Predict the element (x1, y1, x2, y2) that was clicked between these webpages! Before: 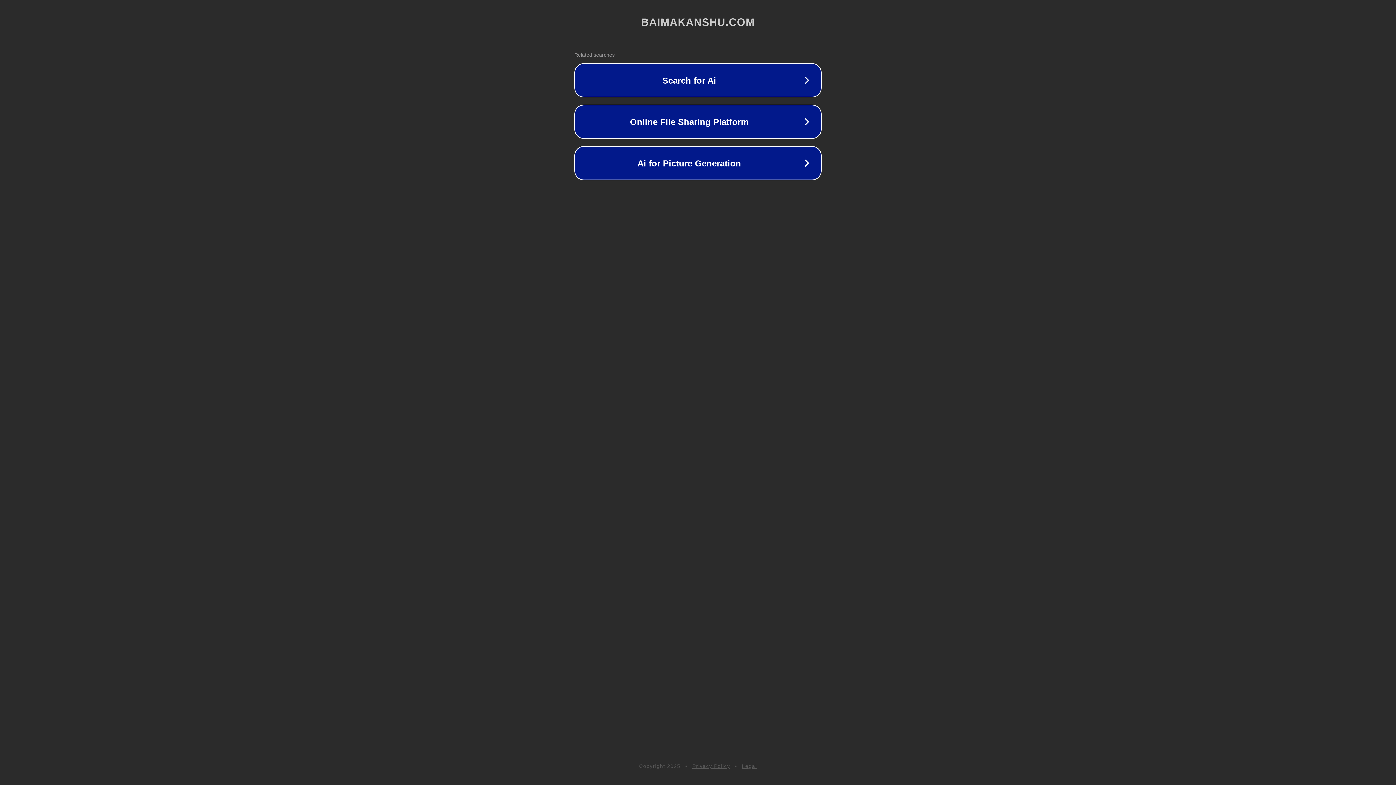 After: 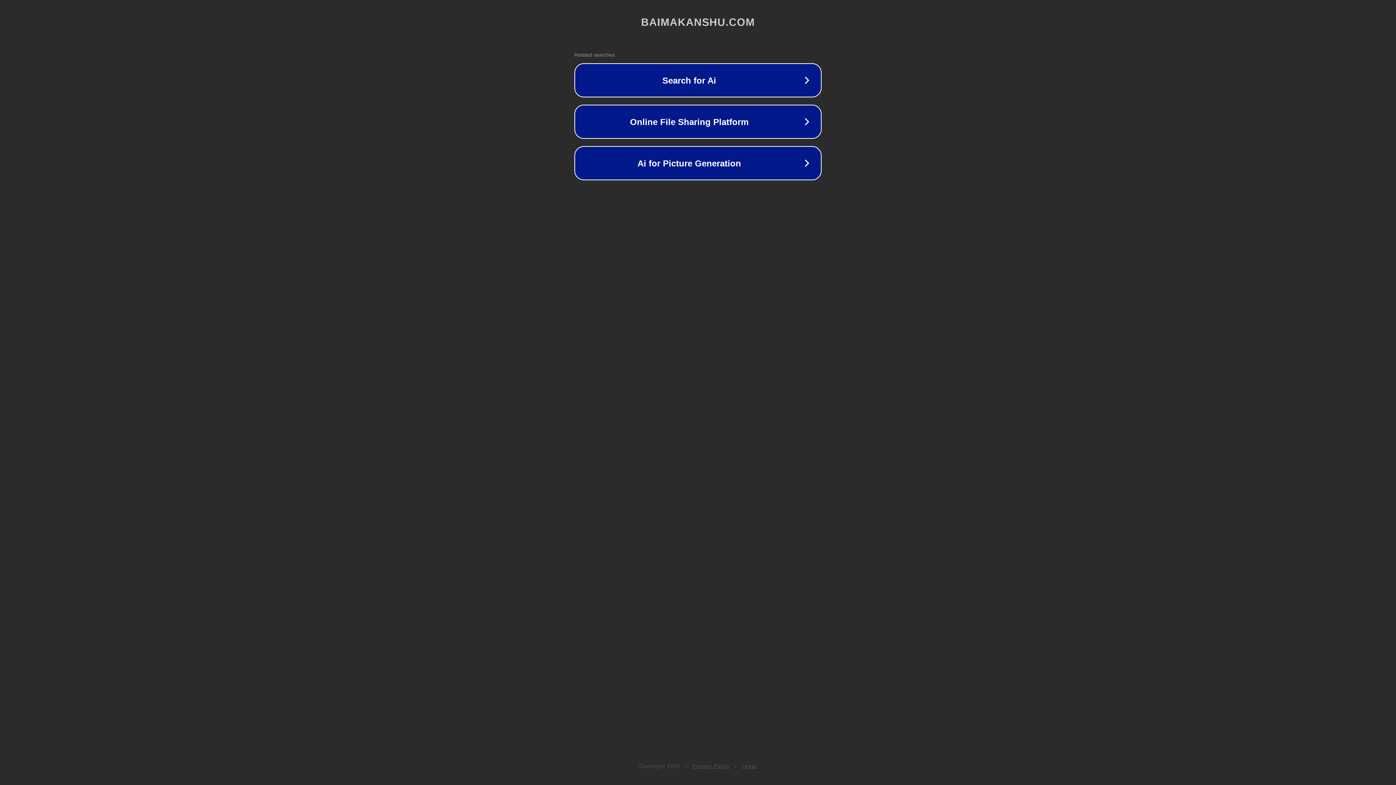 Action: bbox: (692, 763, 730, 769) label: Privacy Policy